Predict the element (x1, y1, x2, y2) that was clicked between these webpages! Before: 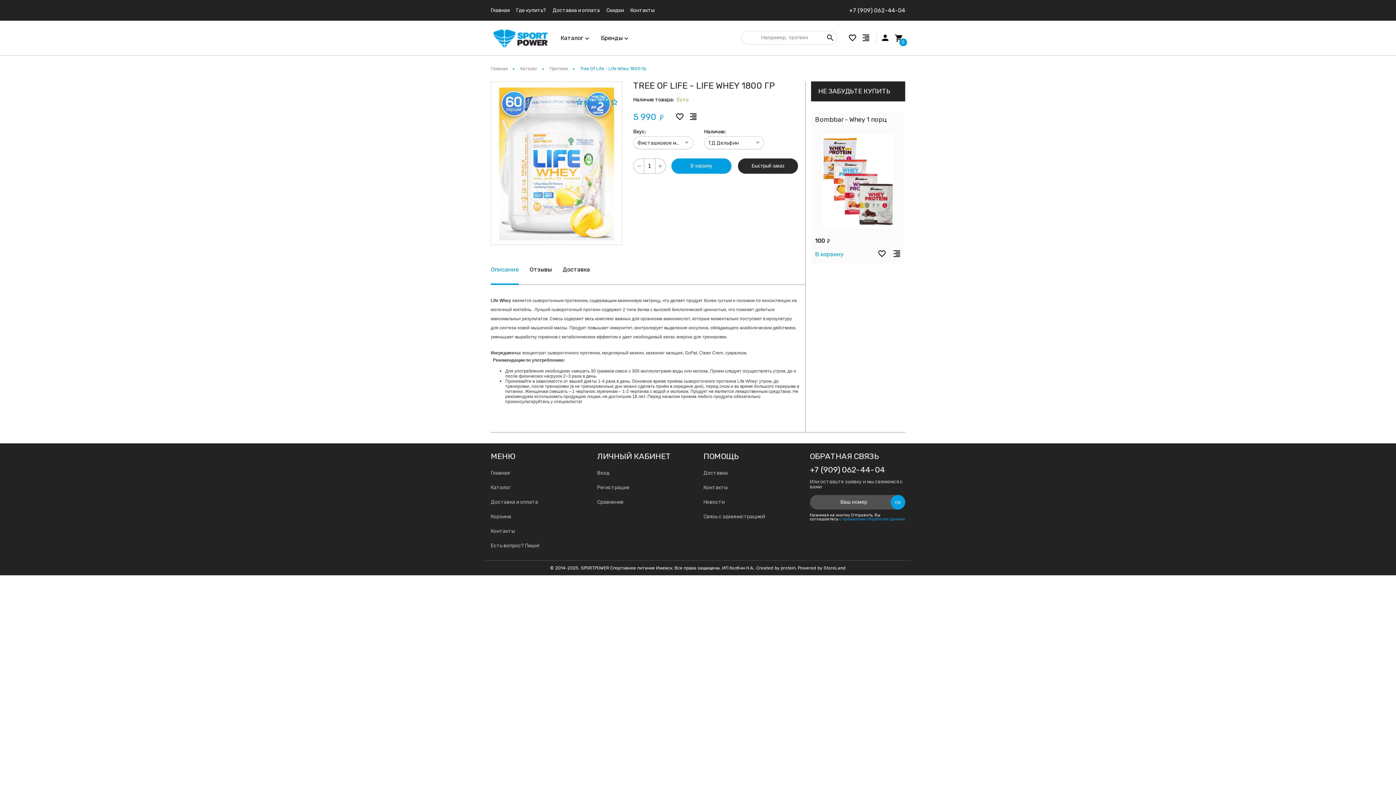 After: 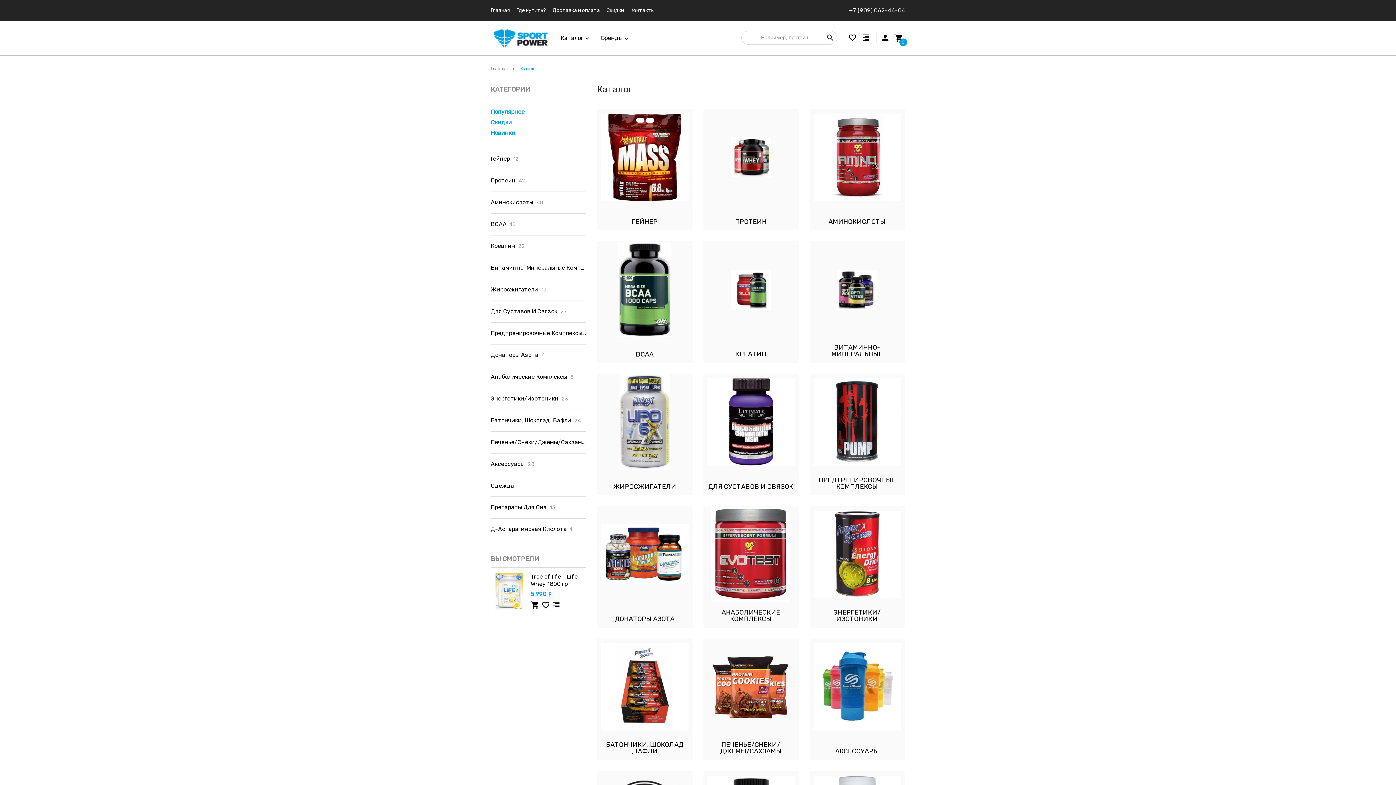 Action: bbox: (490, 484, 510, 491) label: Каталог